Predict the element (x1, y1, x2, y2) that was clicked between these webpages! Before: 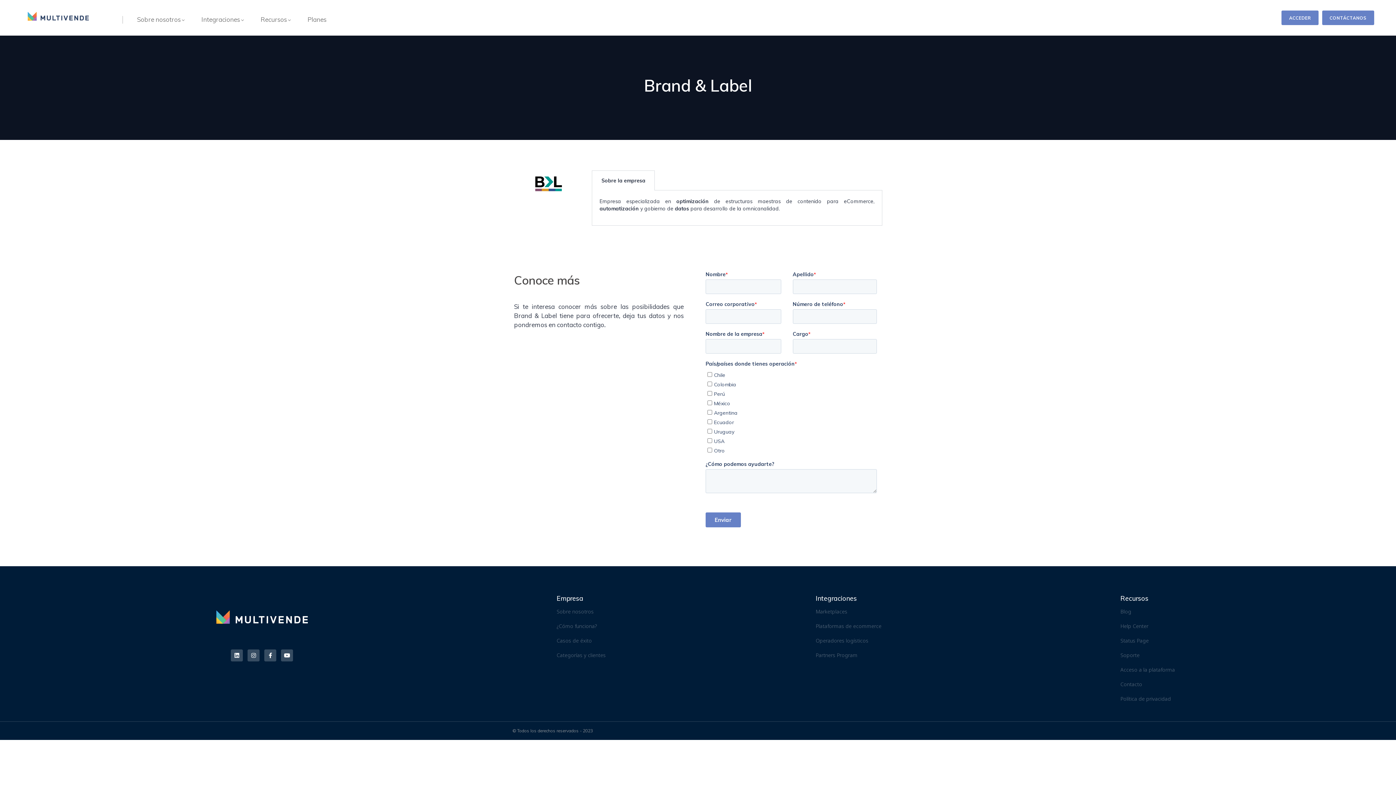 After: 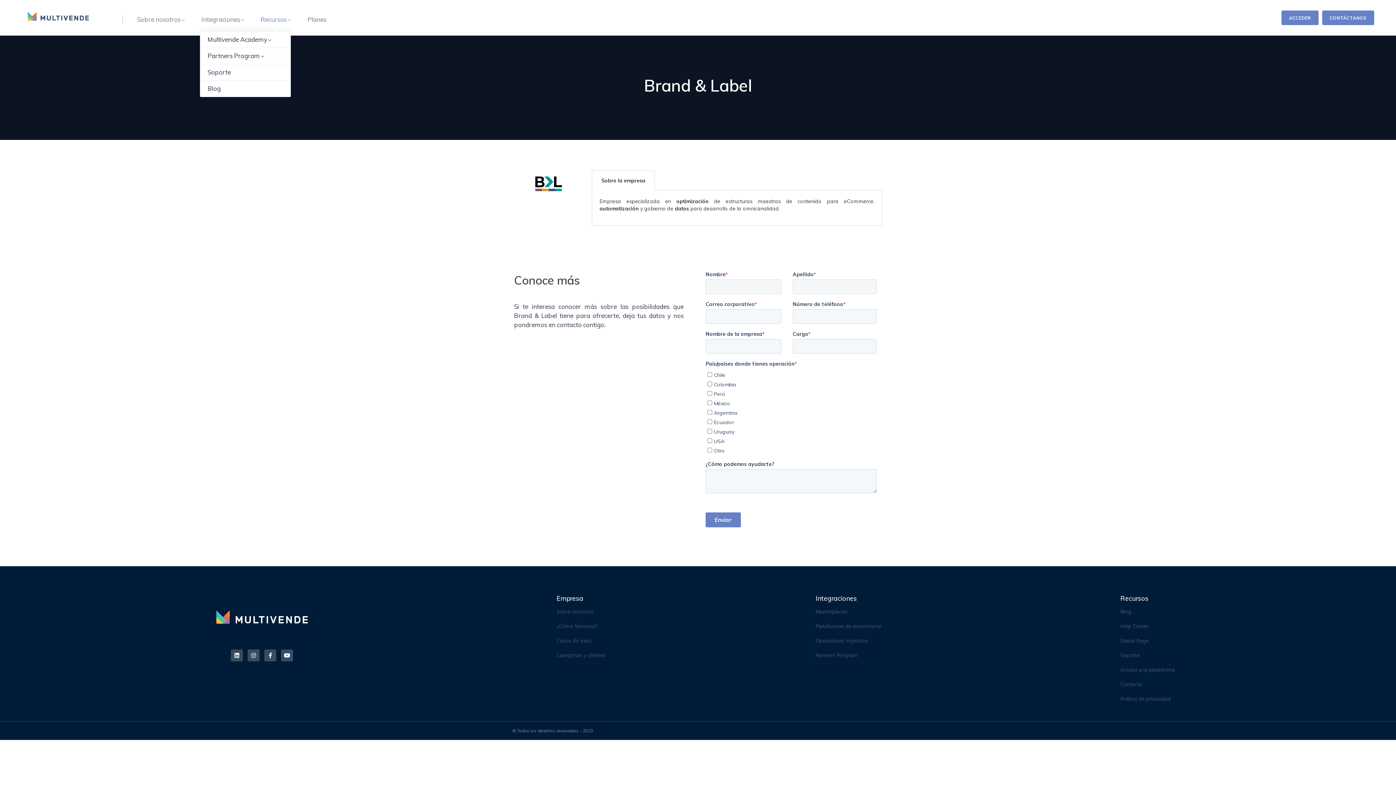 Action: label: Recursos bbox: (260, 8, 290, 31)